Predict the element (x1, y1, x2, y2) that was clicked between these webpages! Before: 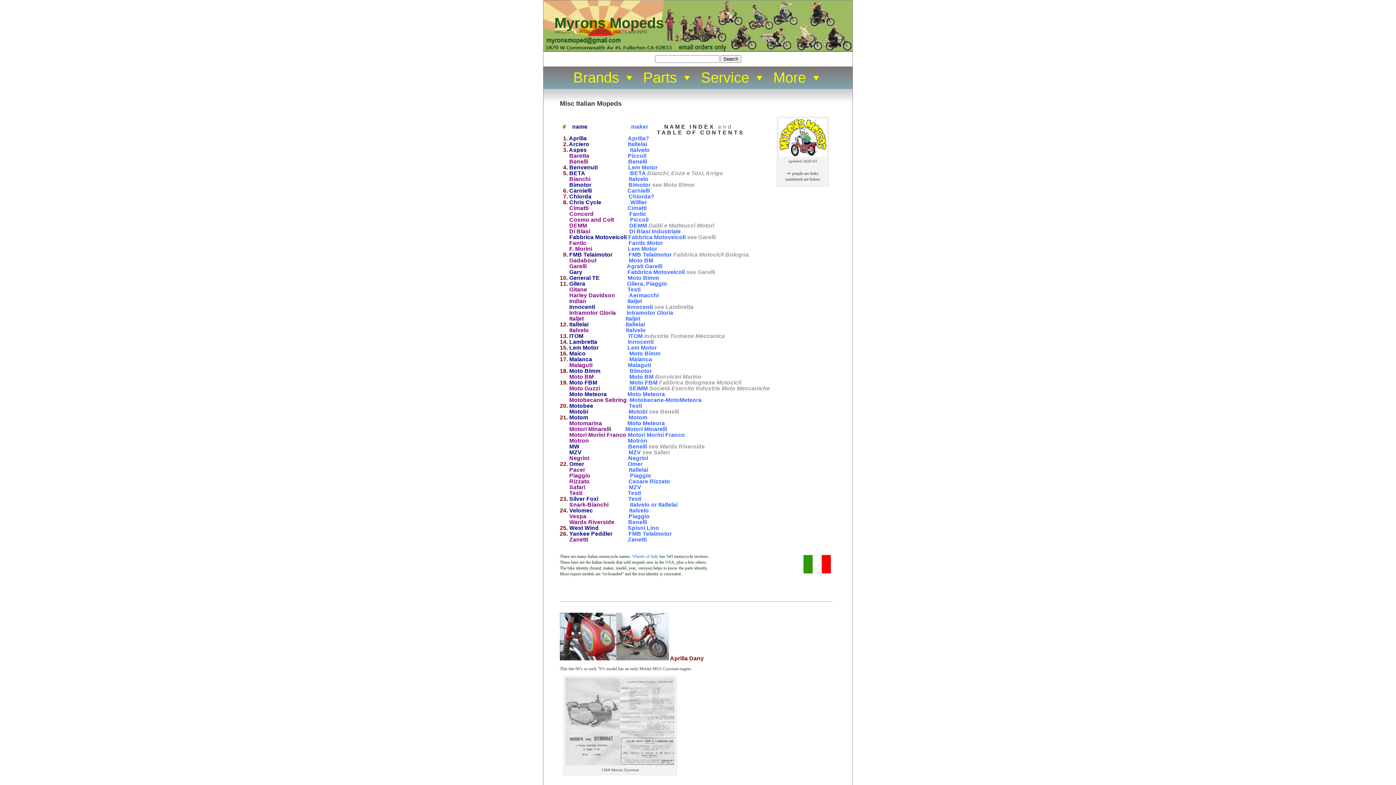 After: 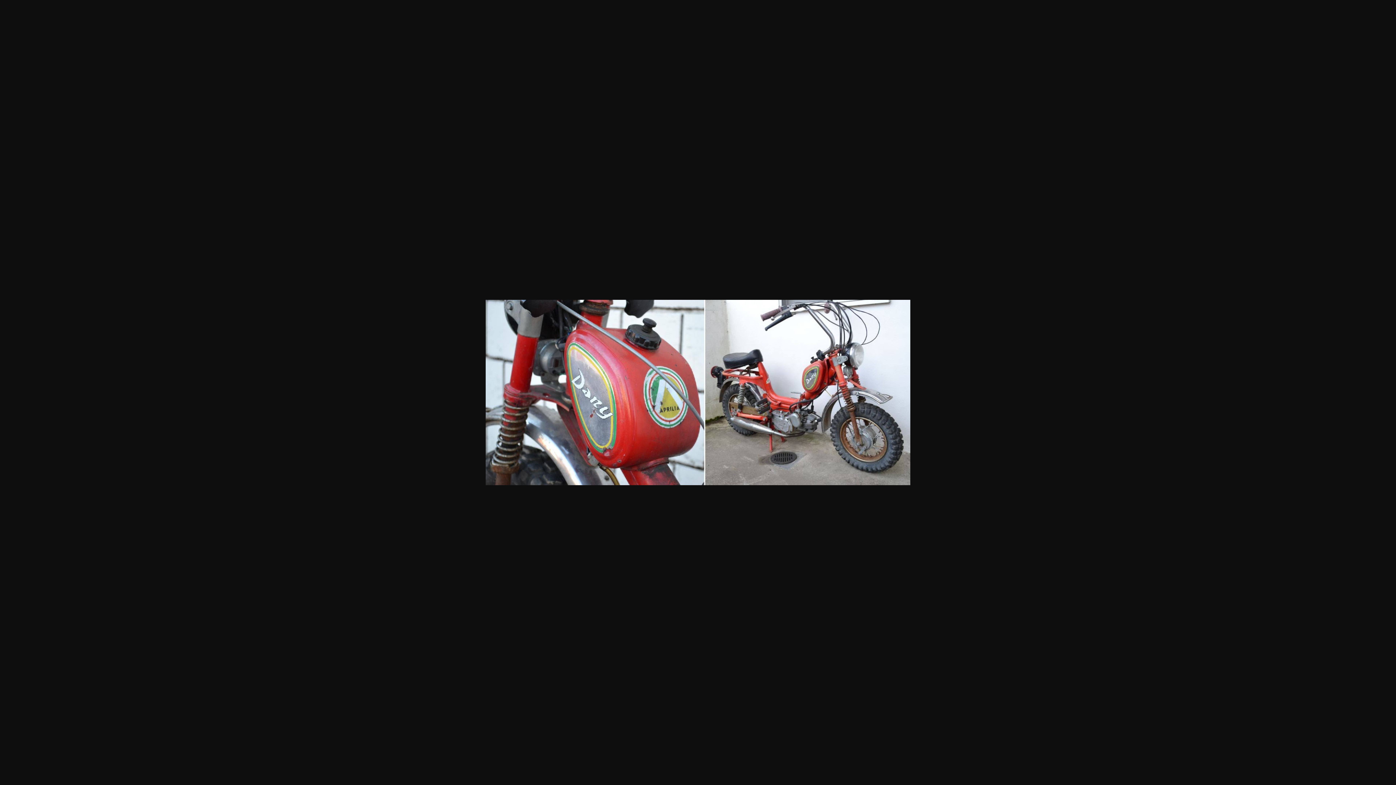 Action: bbox: (560, 655, 669, 661)